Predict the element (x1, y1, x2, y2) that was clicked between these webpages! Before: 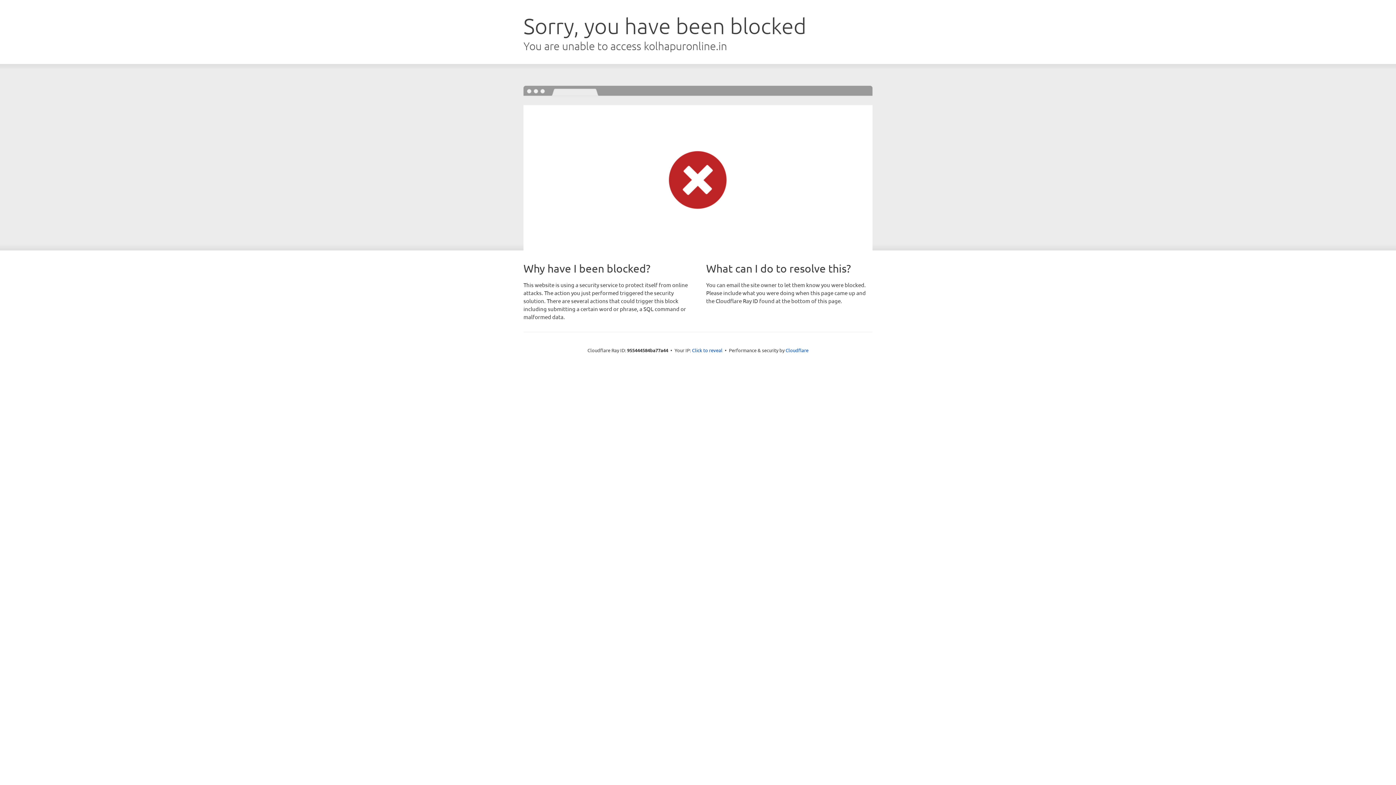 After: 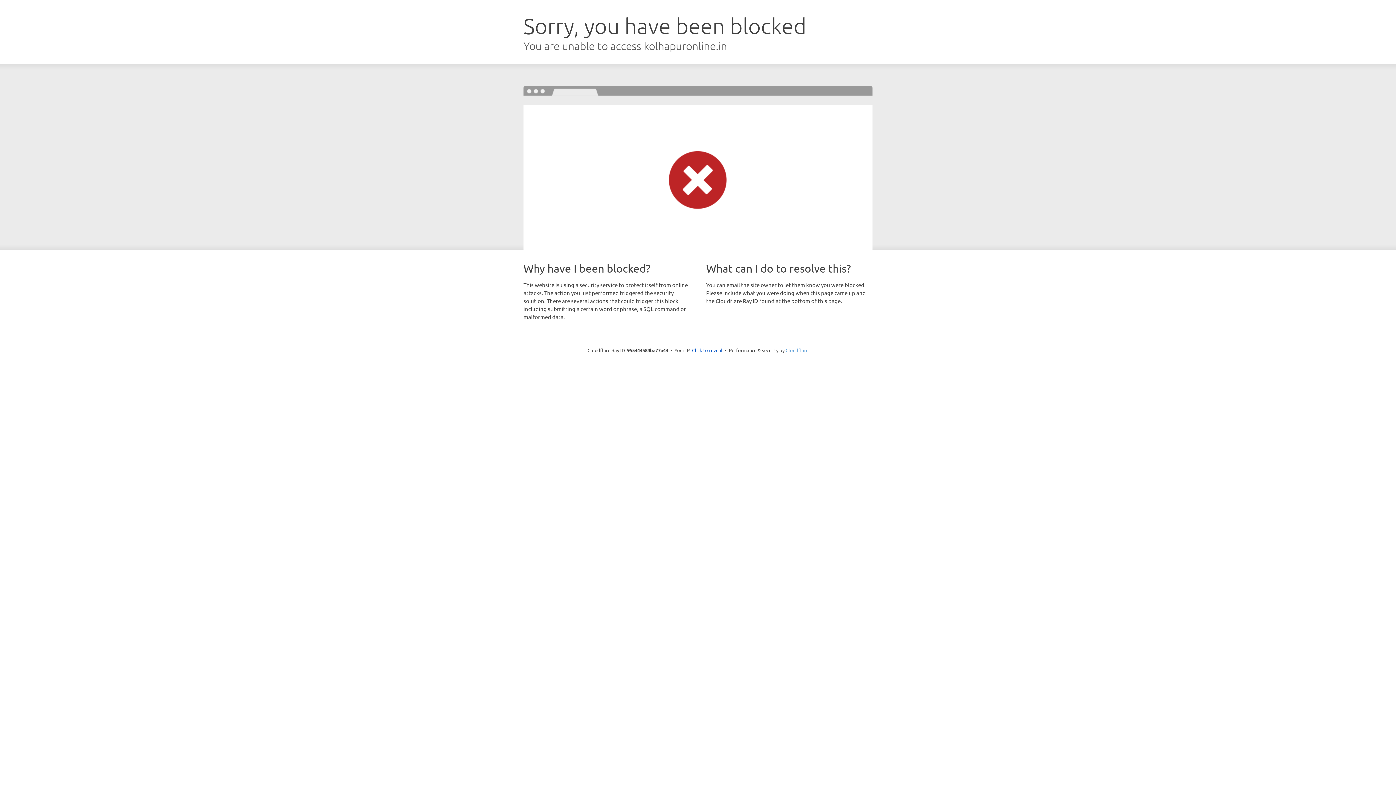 Action: bbox: (785, 347, 808, 353) label: Cloudflare